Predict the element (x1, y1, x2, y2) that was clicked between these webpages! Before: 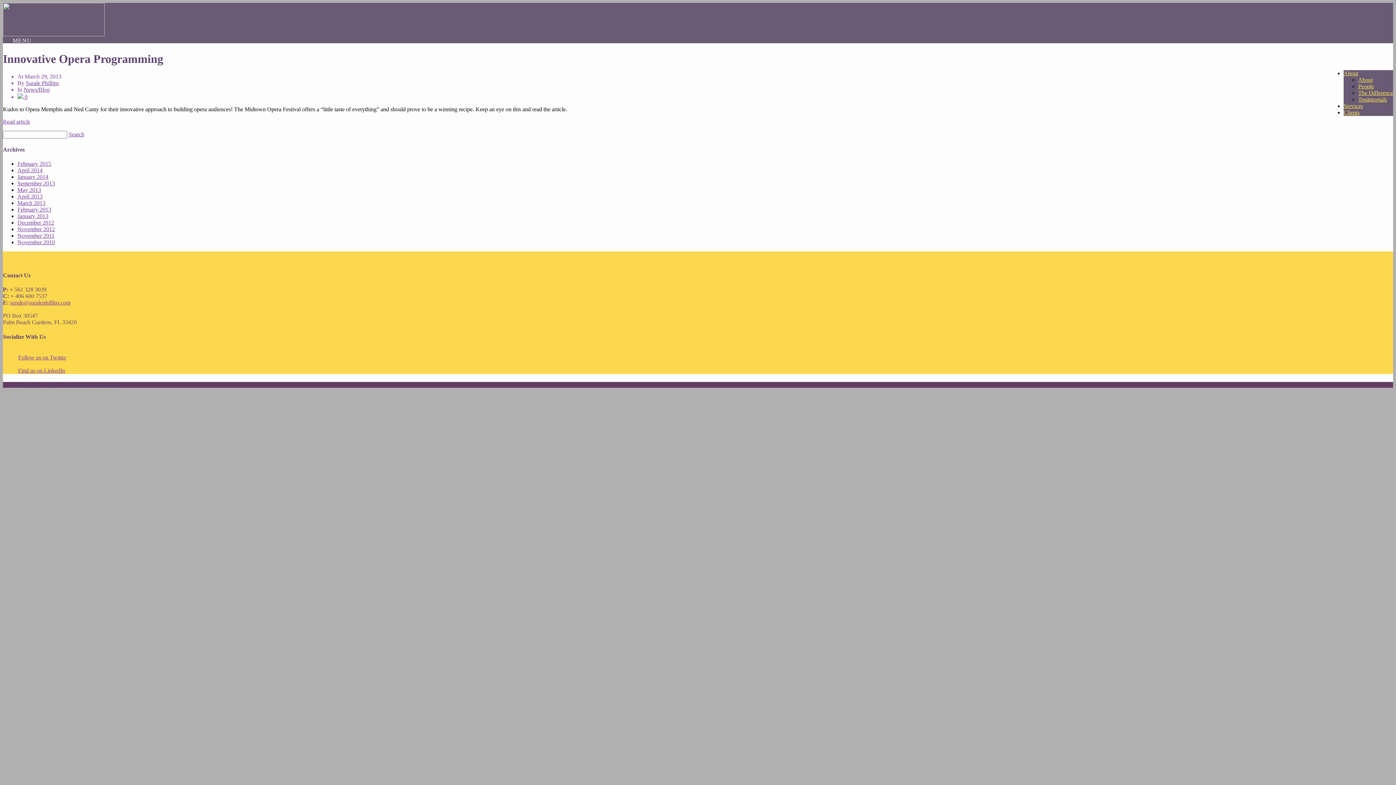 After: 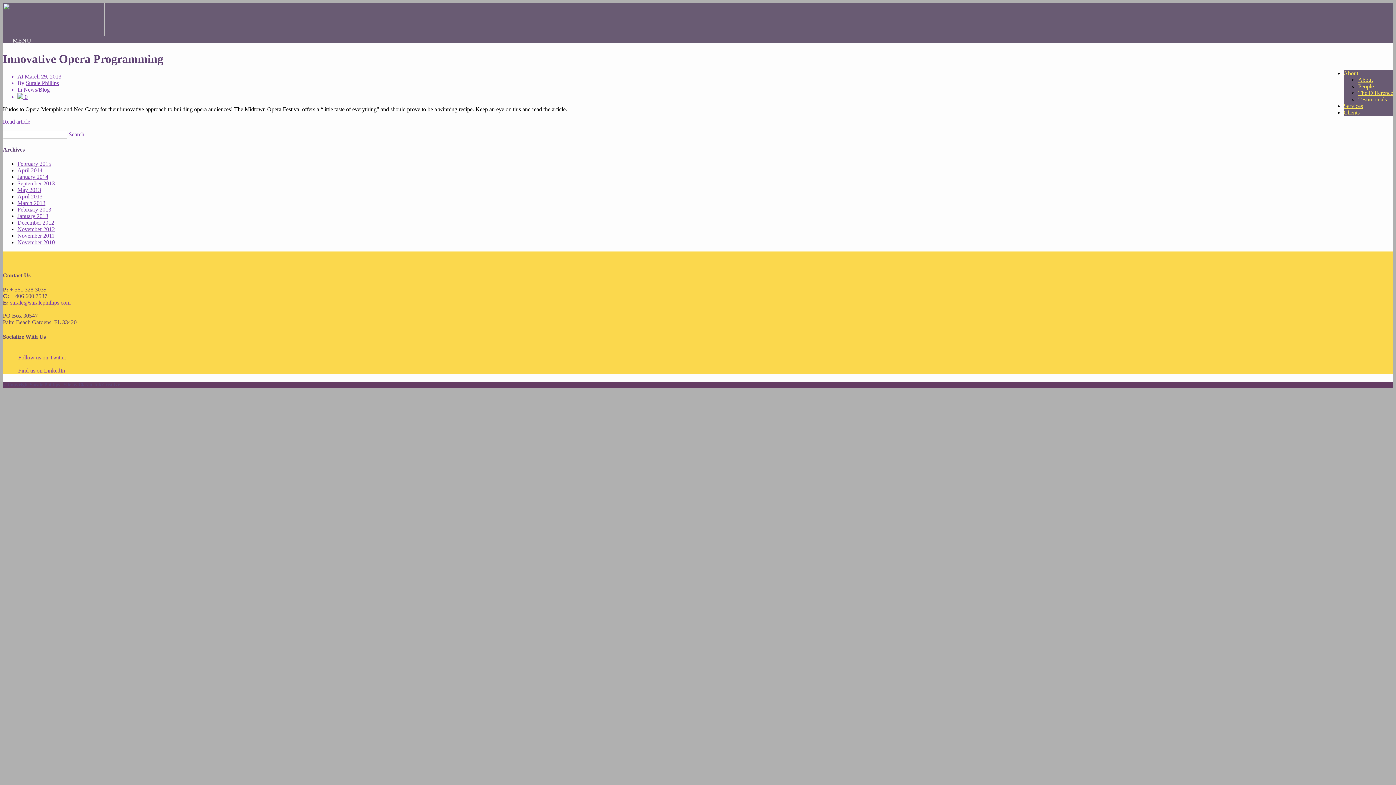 Action: label: Follow us on Twitter bbox: (2, 354, 66, 360)